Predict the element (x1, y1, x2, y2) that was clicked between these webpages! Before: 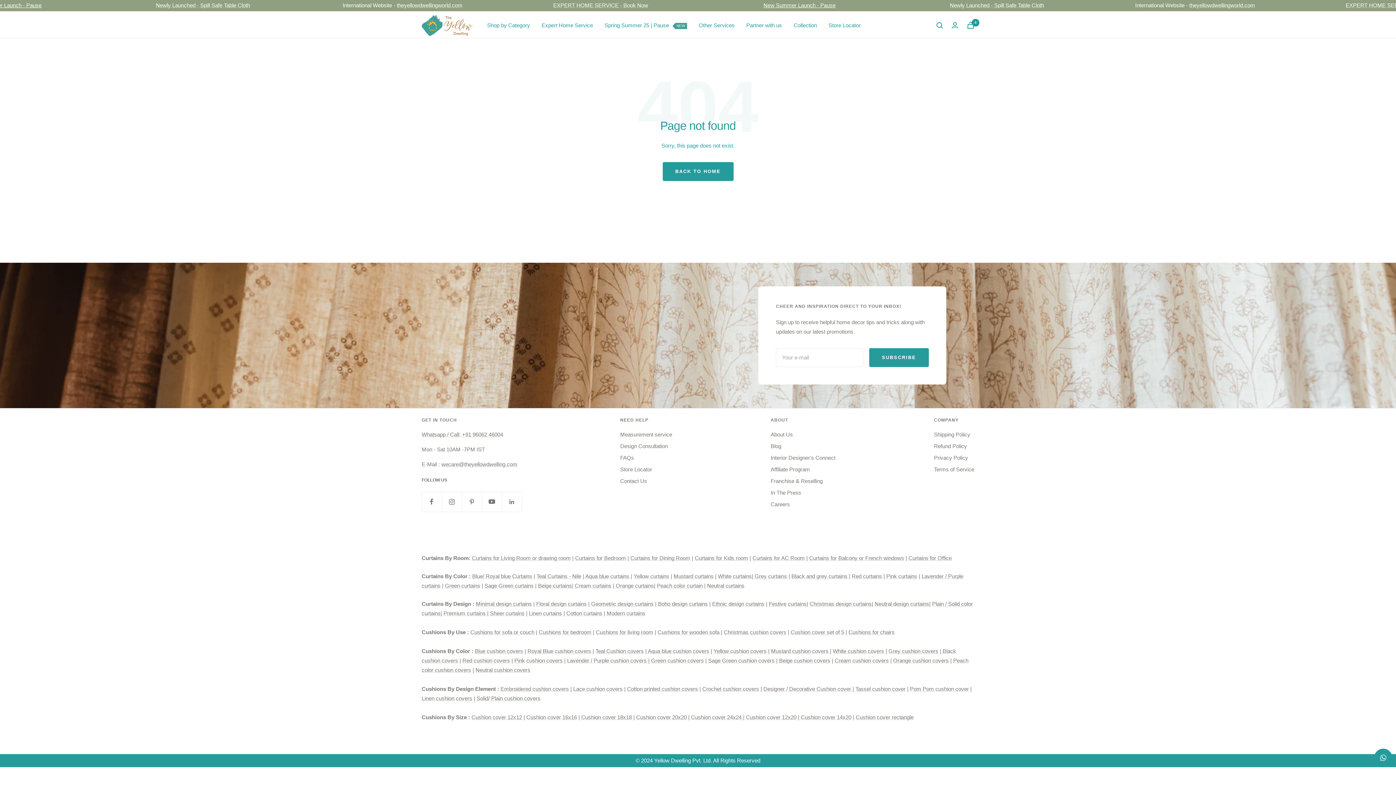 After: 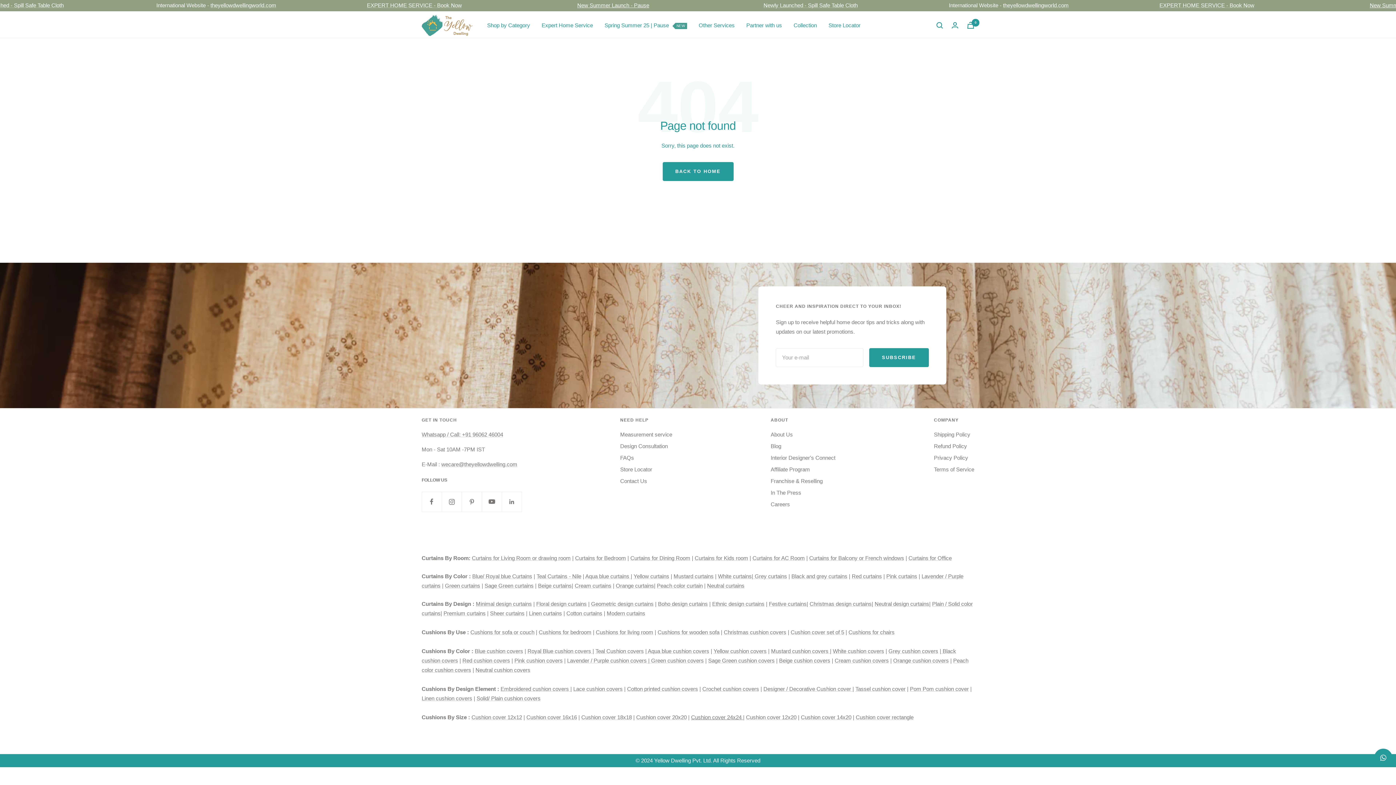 Action: bbox: (691, 714, 743, 720) label: Cushion cover 24x24 